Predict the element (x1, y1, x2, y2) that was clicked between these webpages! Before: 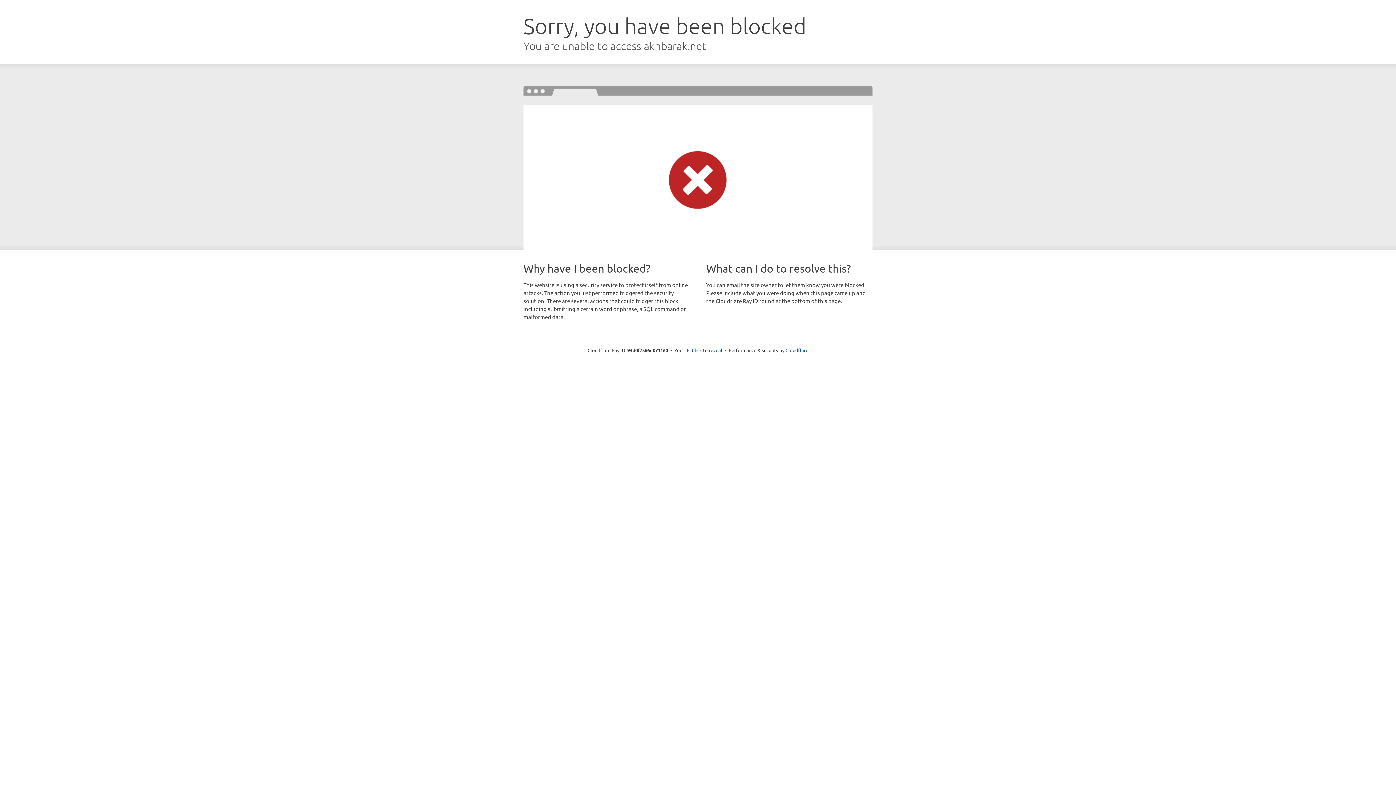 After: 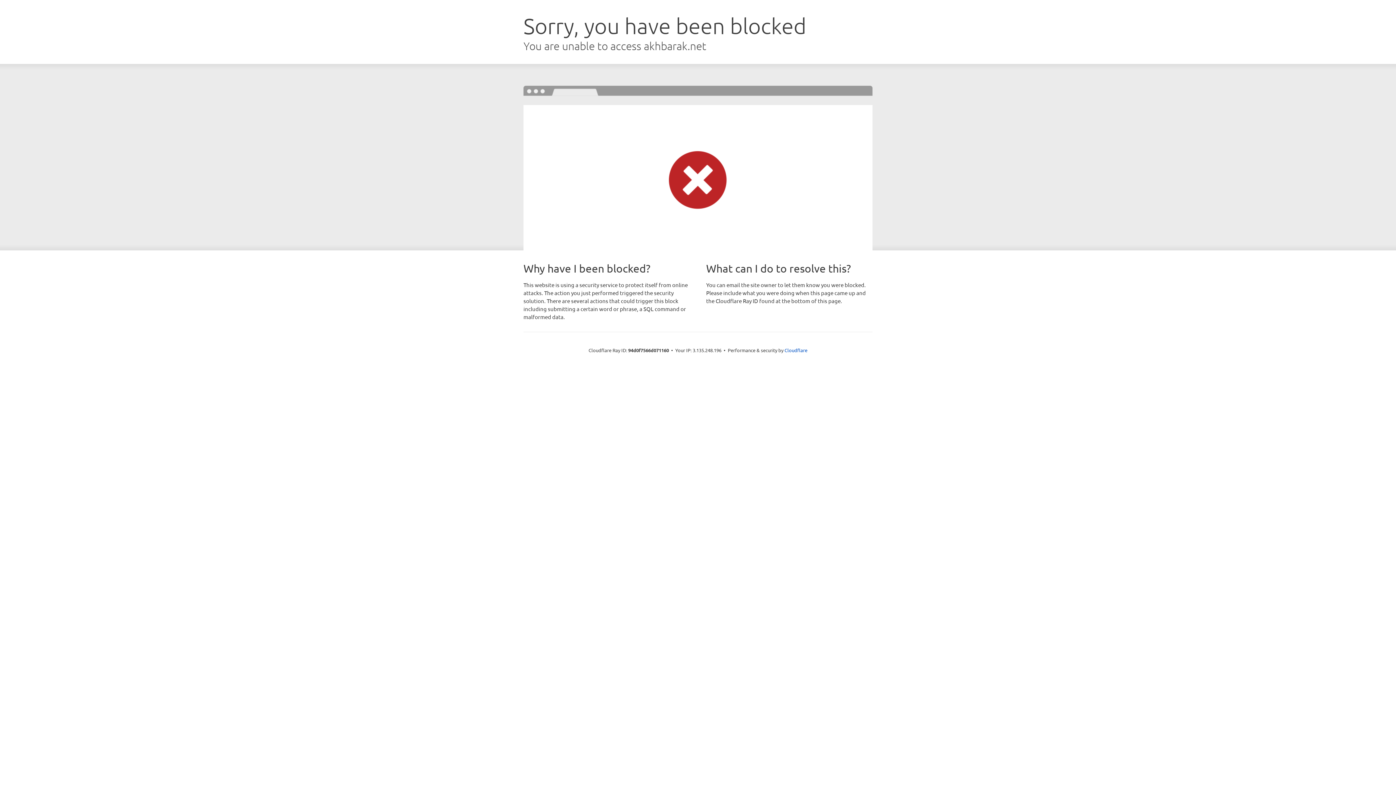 Action: label: Click to reveal bbox: (692, 346, 722, 353)